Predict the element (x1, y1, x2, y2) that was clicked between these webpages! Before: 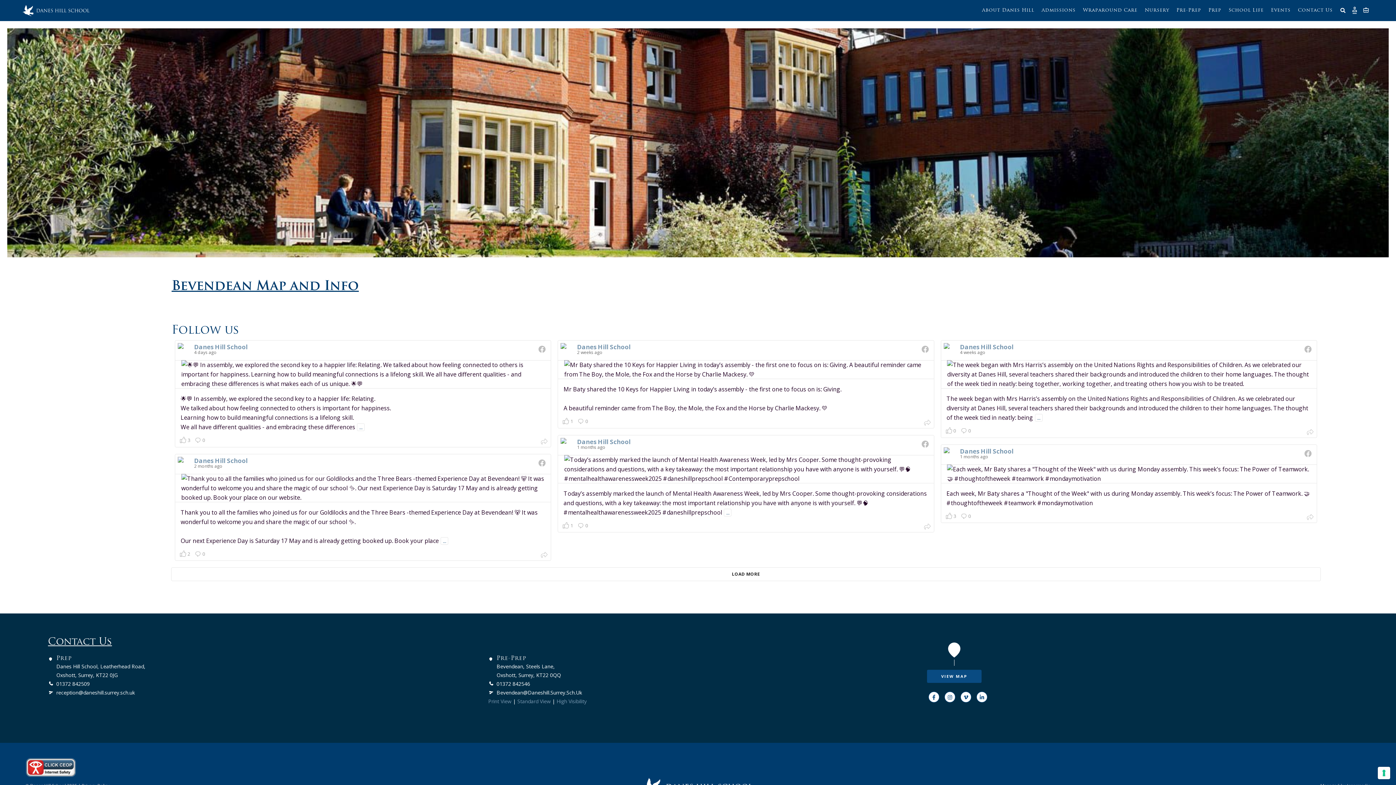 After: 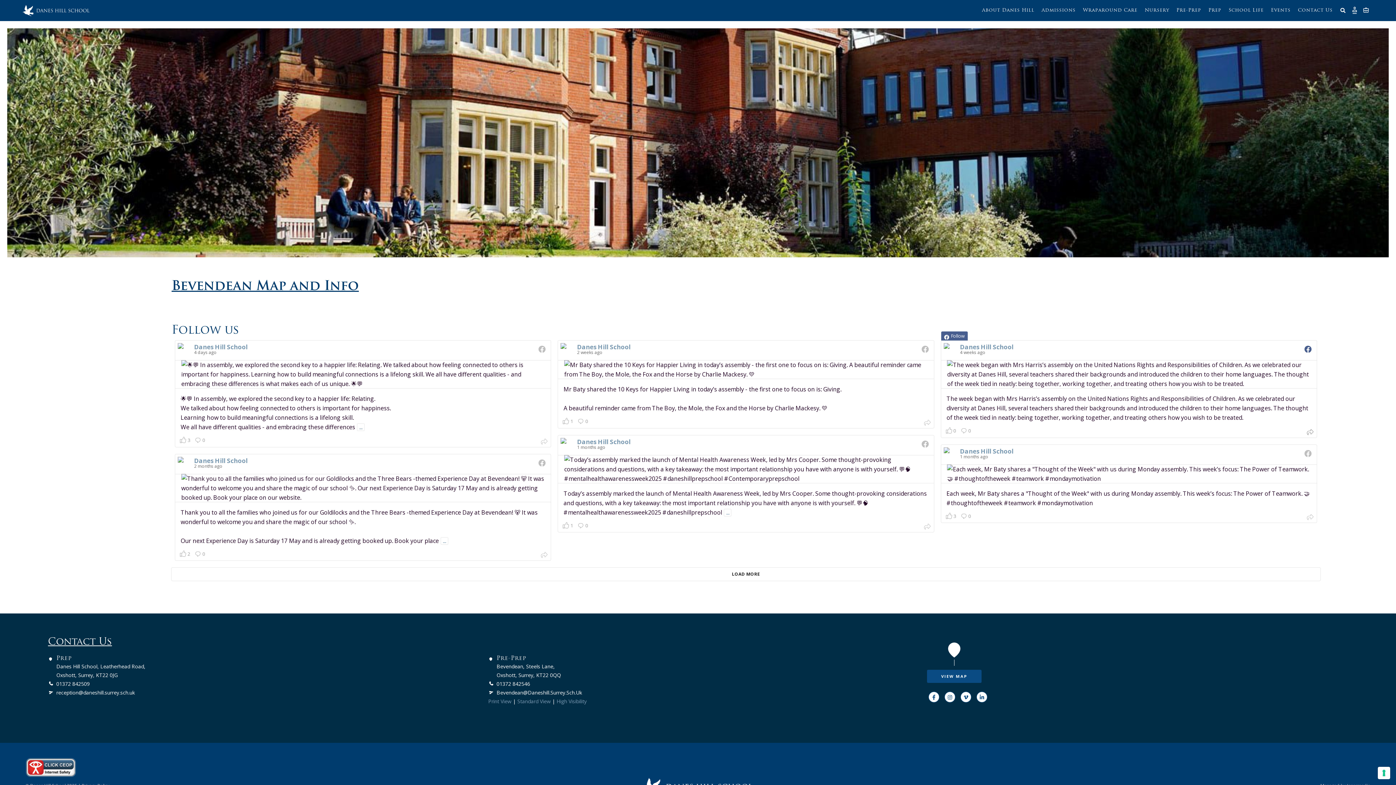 Action: label: ... bbox: (1035, 414, 1042, 421)